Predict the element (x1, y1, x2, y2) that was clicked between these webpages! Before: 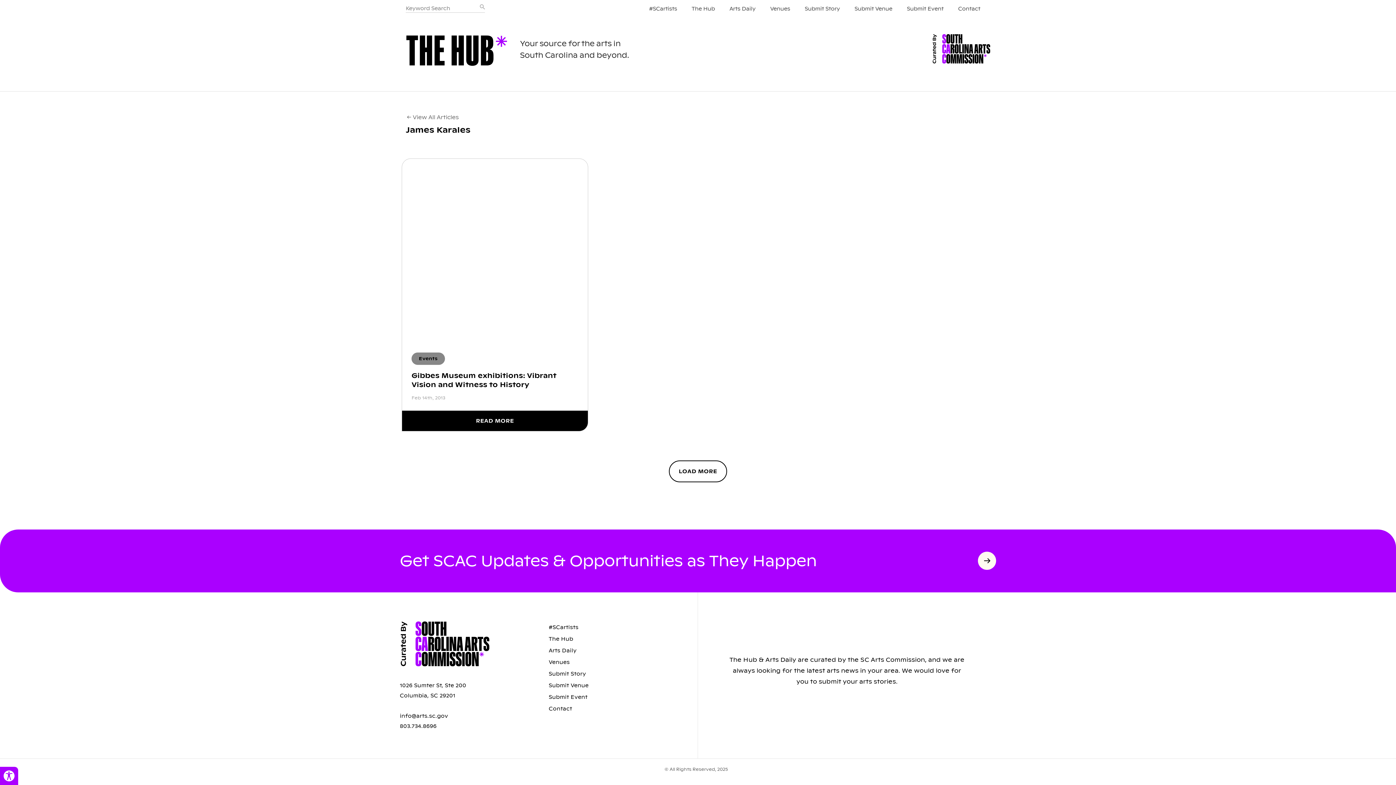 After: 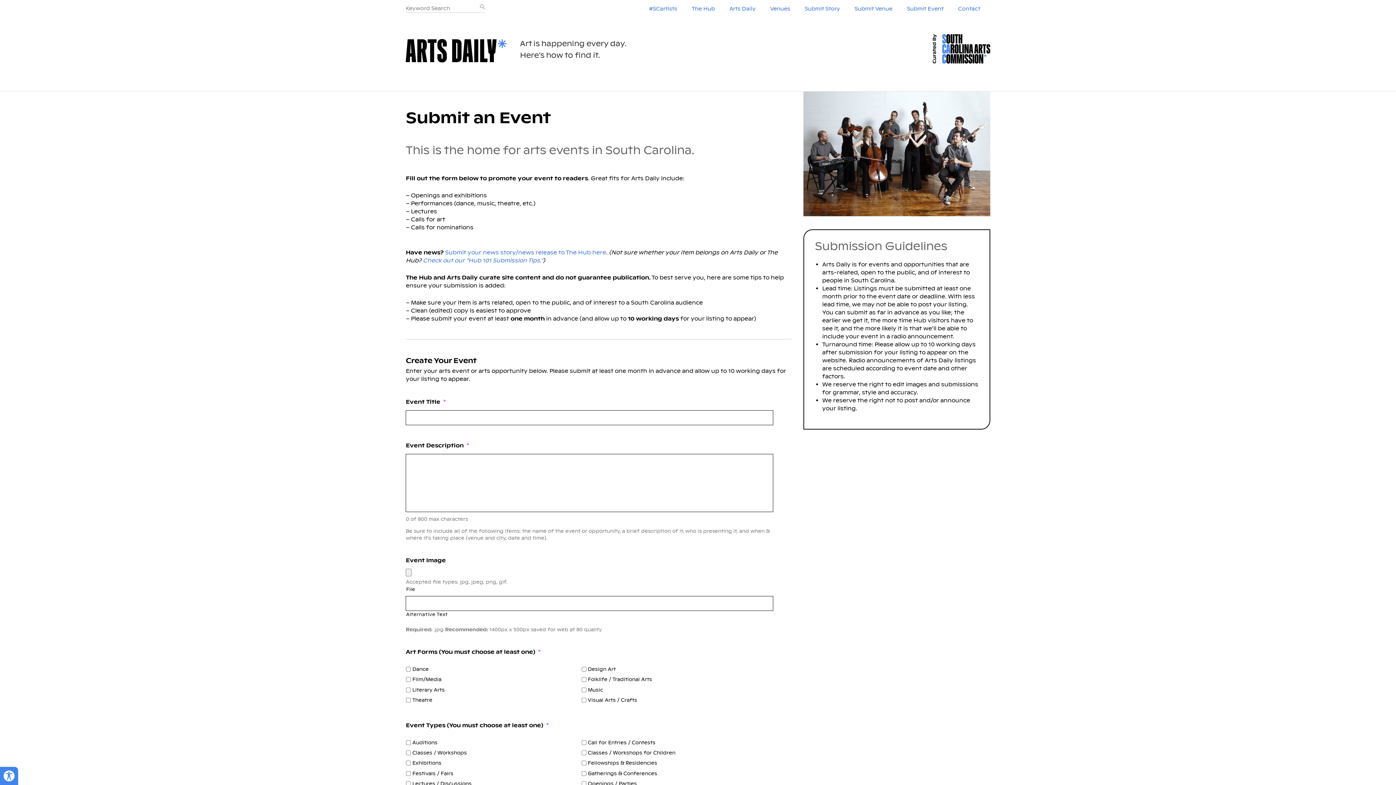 Action: bbox: (903, 3, 947, 14) label: Submit Event